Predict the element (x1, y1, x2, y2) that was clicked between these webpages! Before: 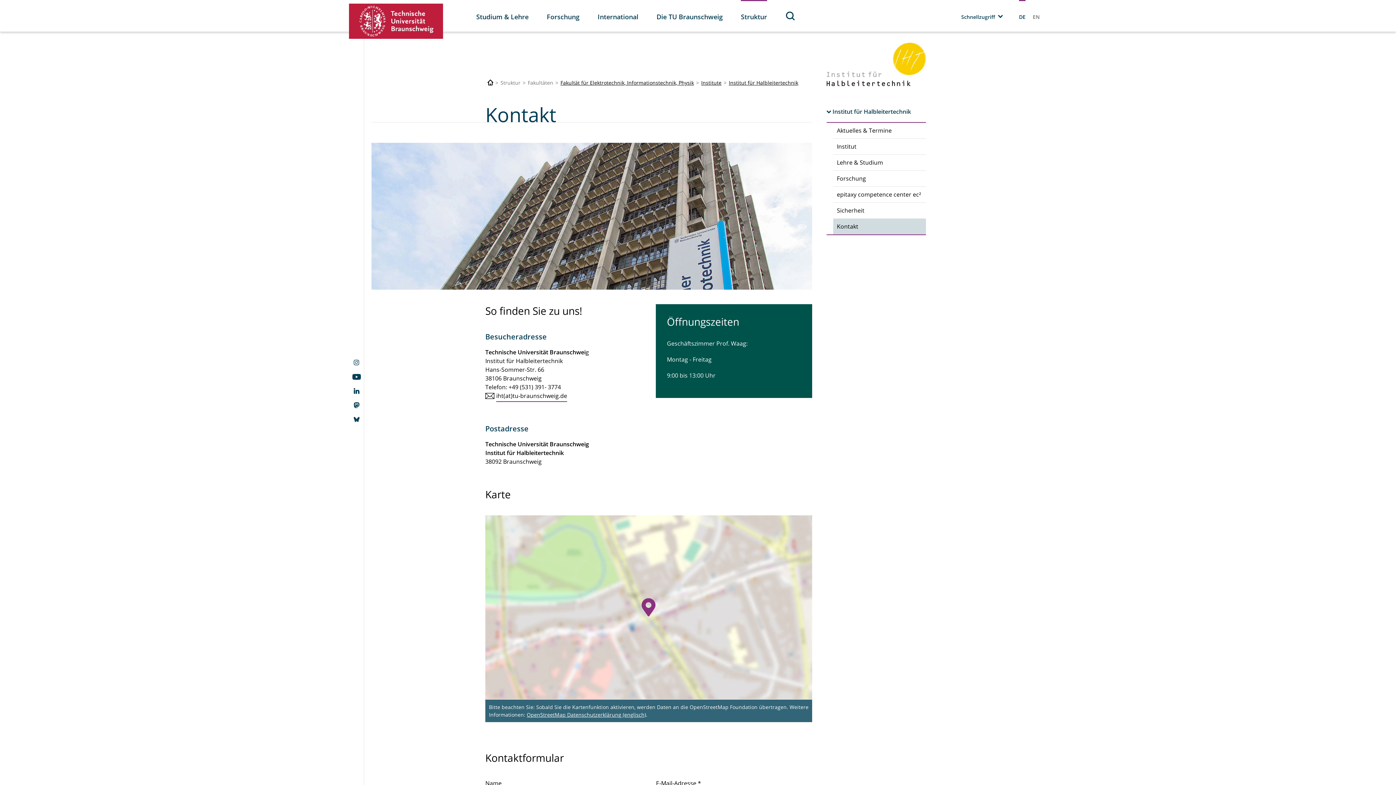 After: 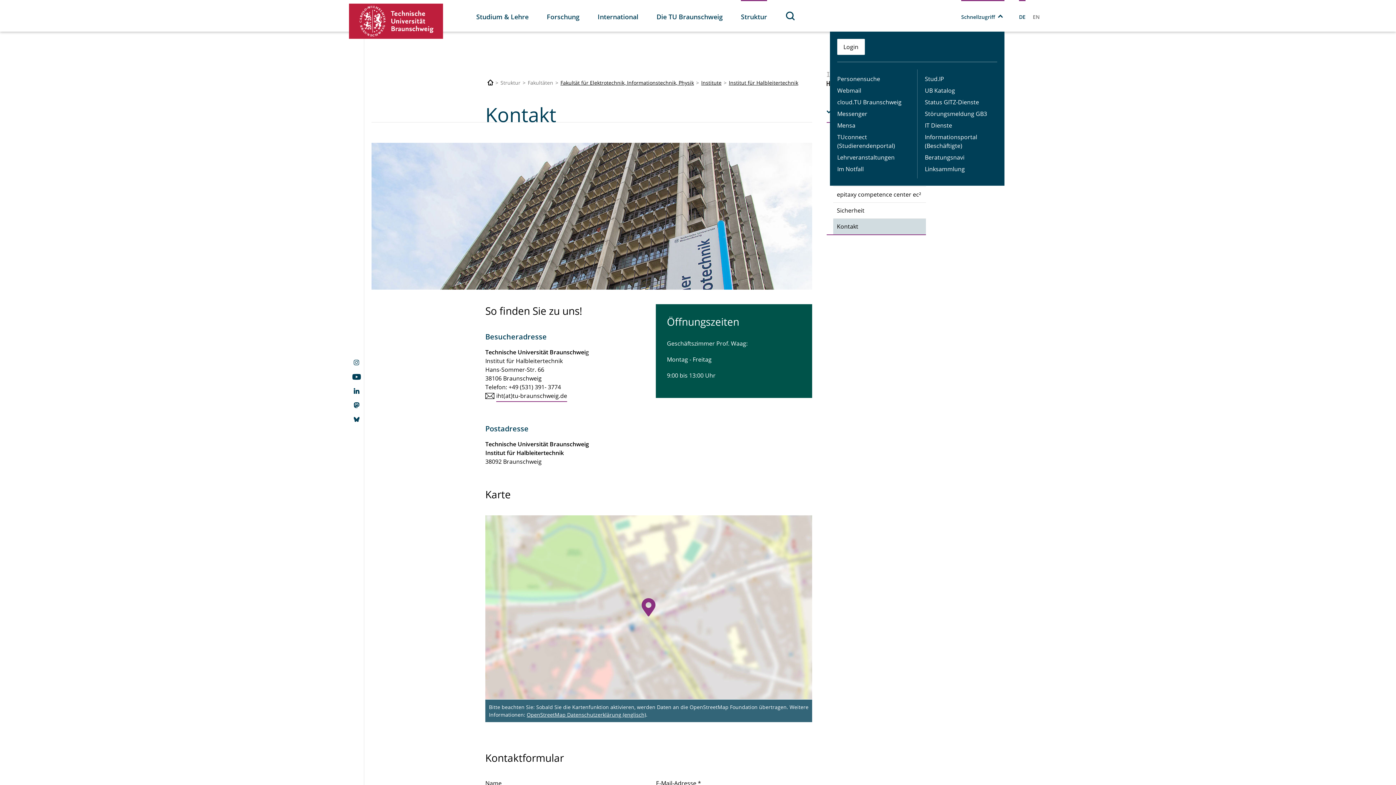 Action: bbox: (961, 0, 1004, 31) label: Schnellzugriff